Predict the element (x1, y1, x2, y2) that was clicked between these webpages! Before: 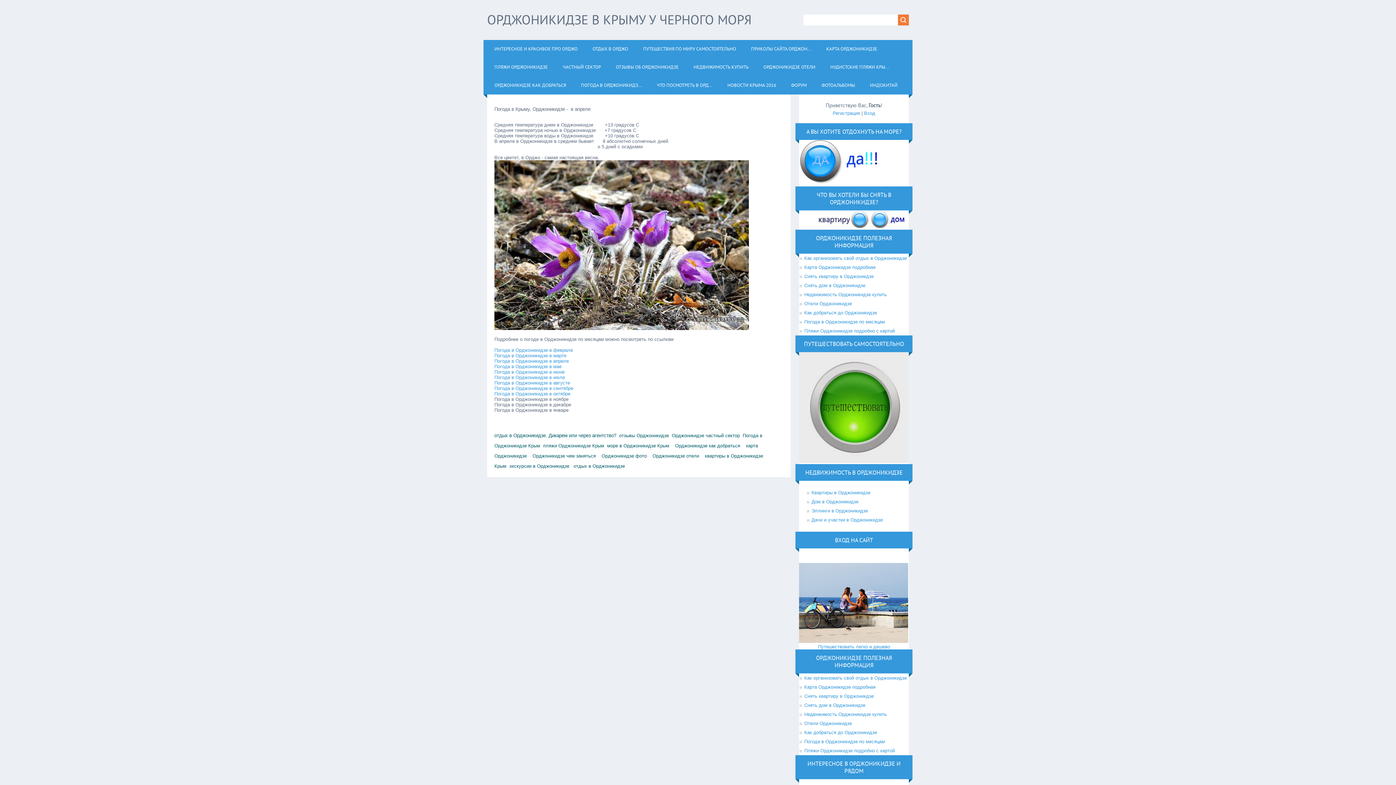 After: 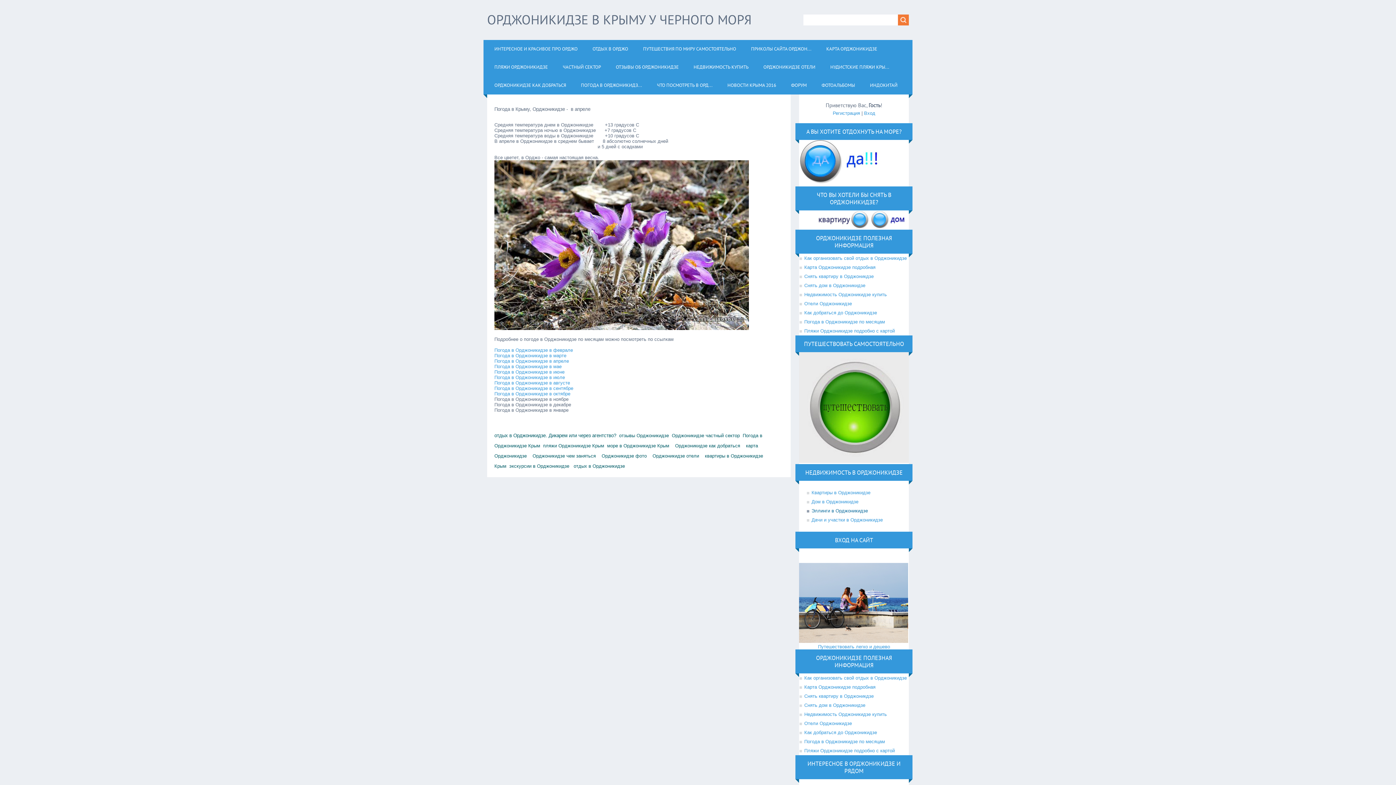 Action: bbox: (806, 506, 868, 515) label: Эллинги в Орджоникидзе